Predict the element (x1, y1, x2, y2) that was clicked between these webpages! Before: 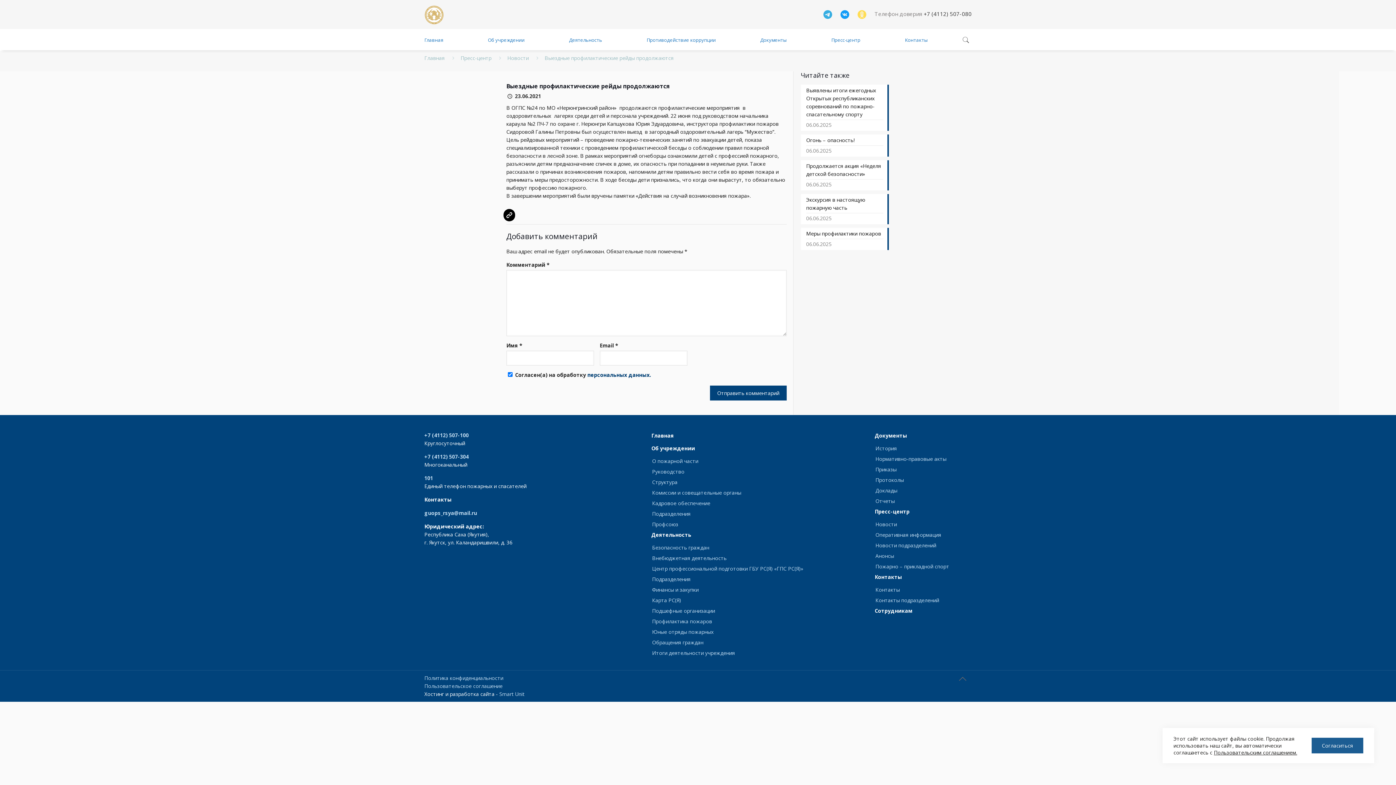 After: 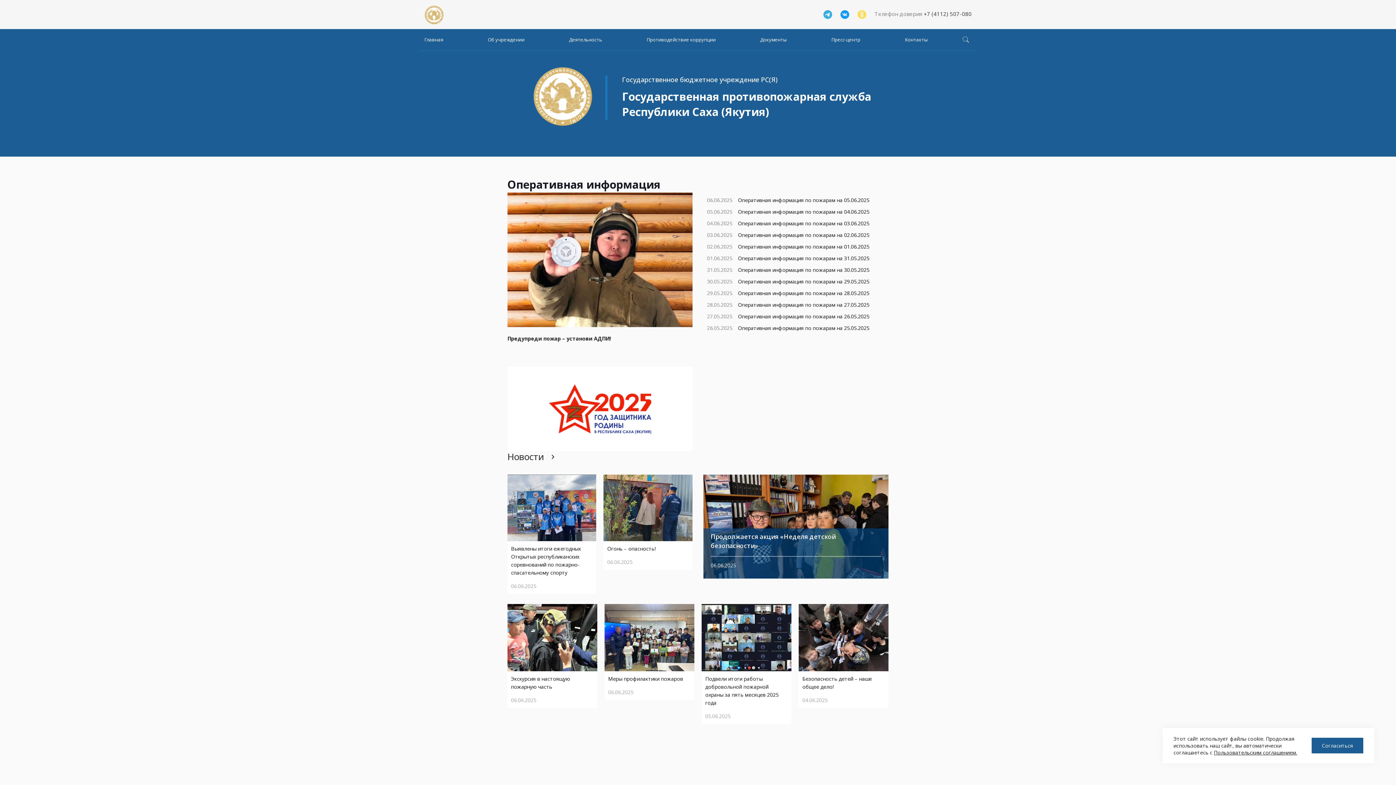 Action: bbox: (647, 431, 860, 440) label: Главная